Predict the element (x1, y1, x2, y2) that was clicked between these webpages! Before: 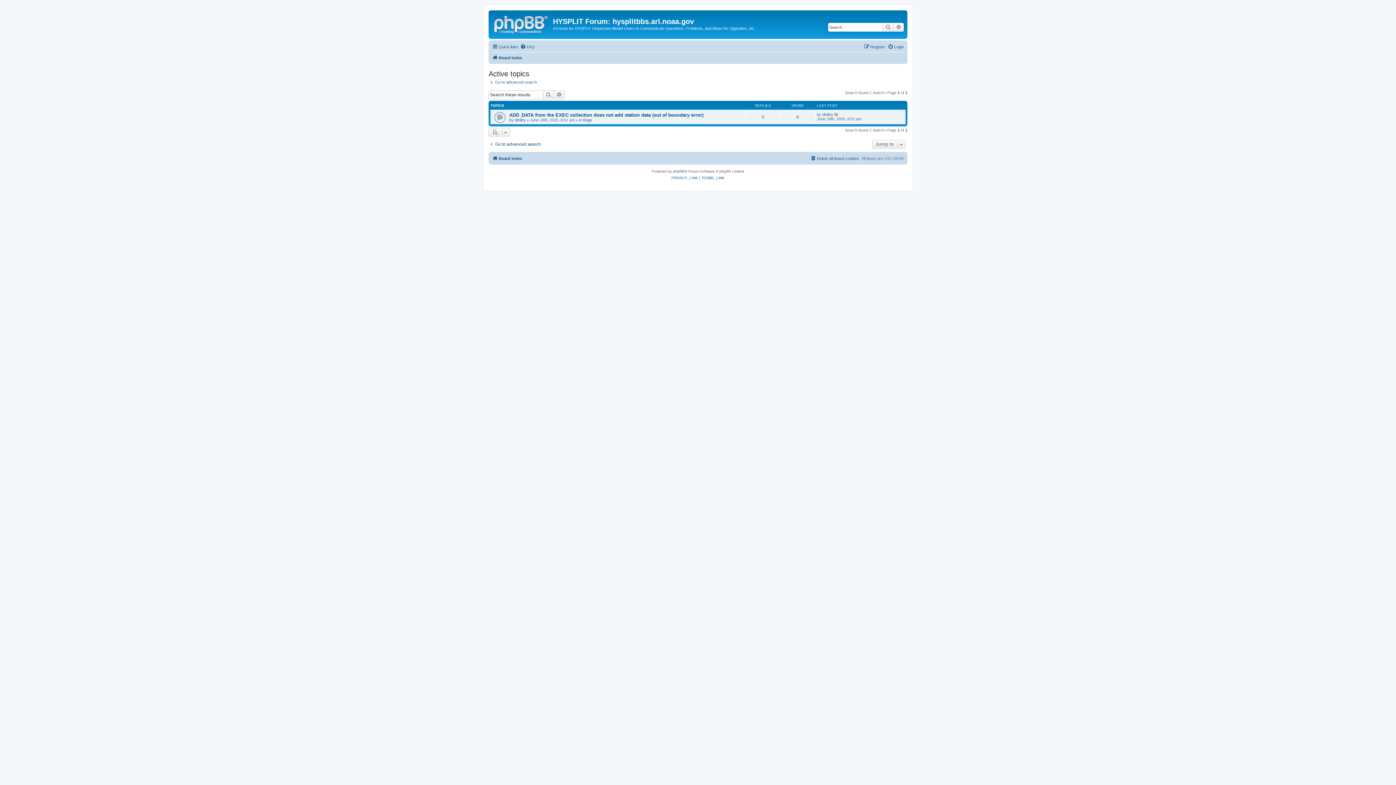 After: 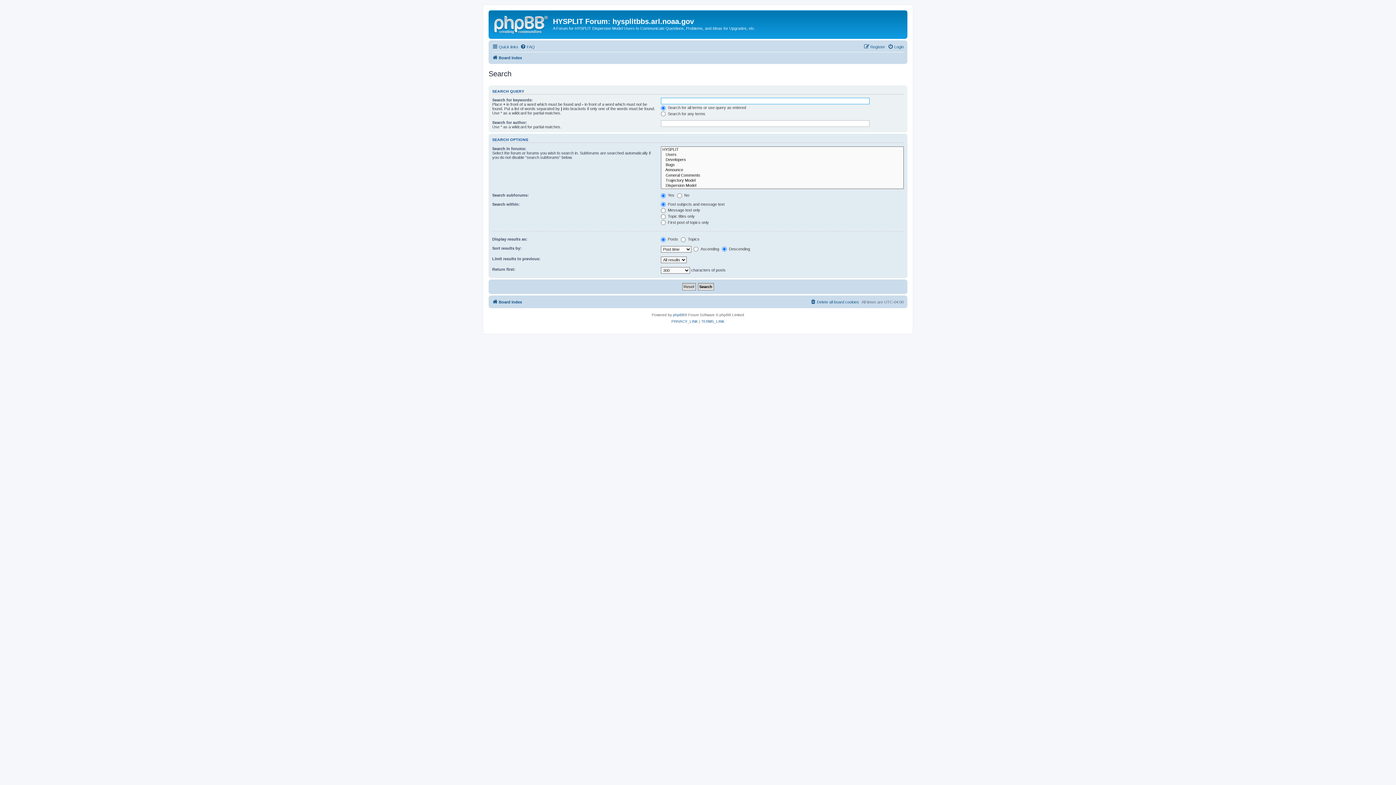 Action: label: Go to advanced search bbox: (488, 141, 541, 147)